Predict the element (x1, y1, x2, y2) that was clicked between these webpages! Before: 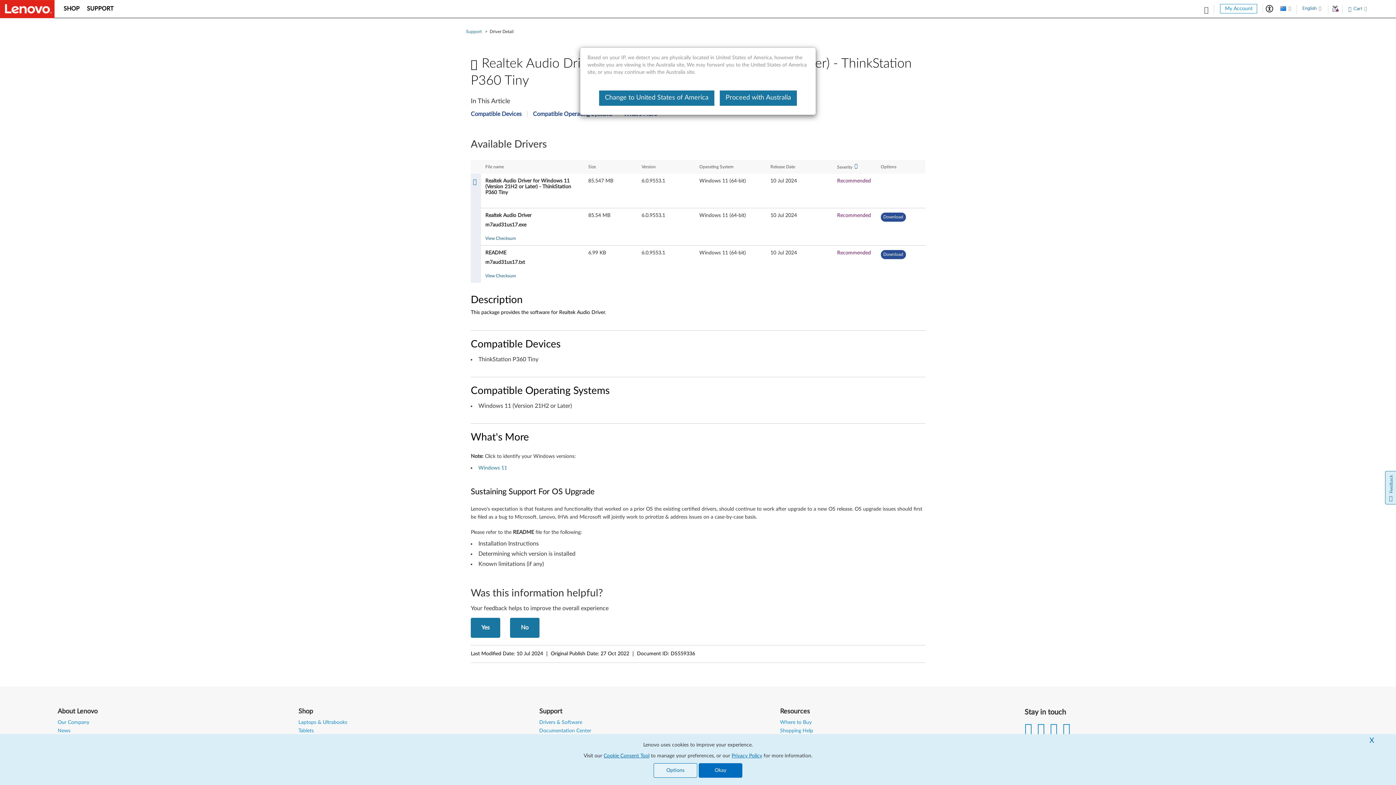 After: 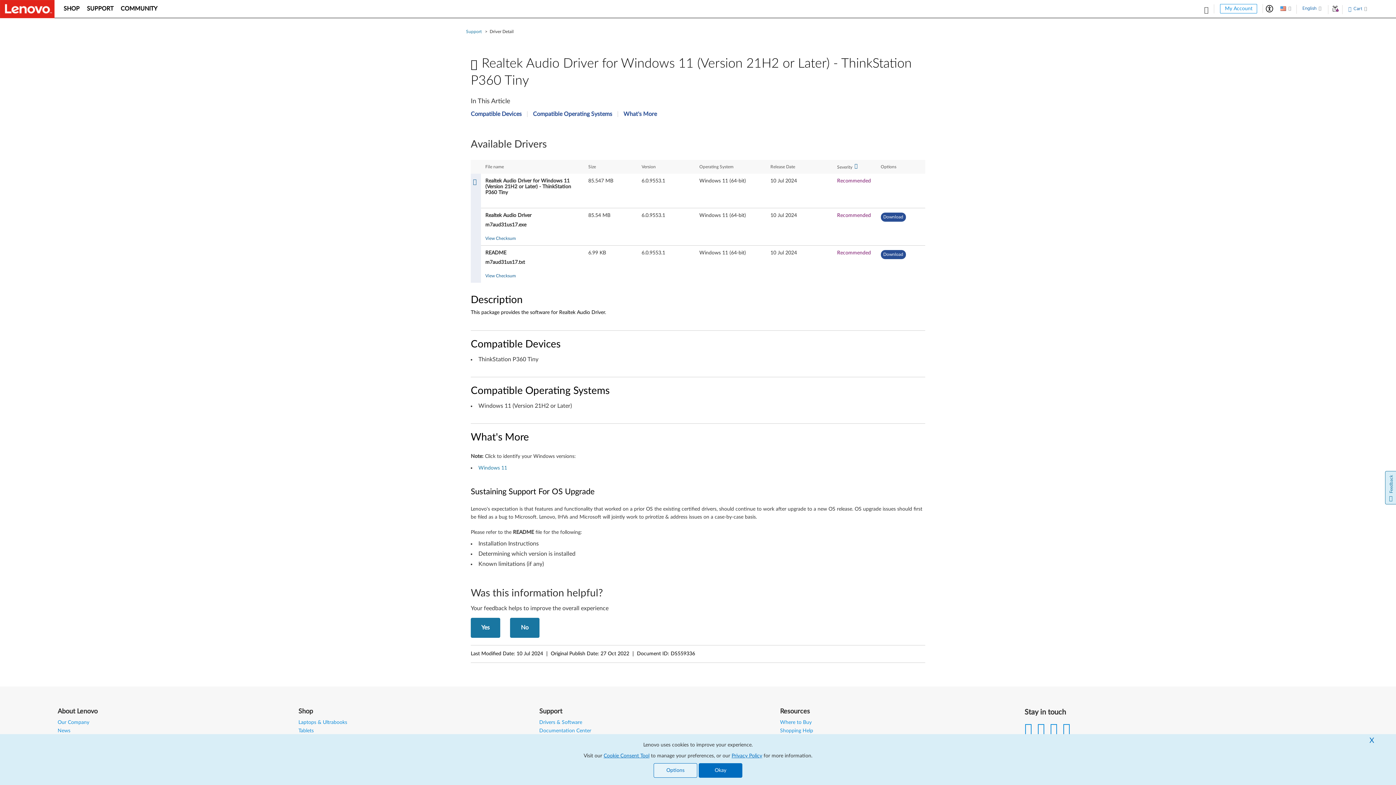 Action: label: Change to United States of America bbox: (599, 90, 714, 105)